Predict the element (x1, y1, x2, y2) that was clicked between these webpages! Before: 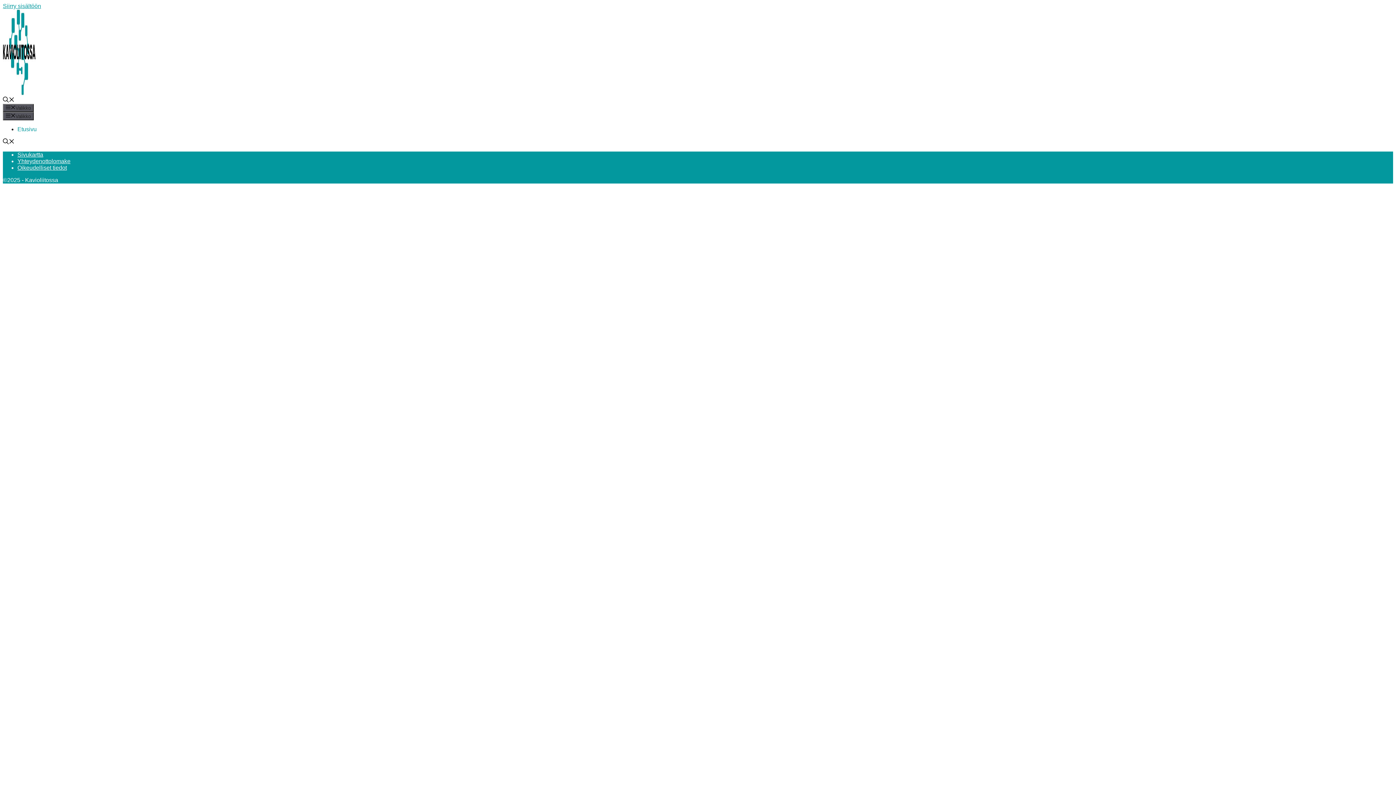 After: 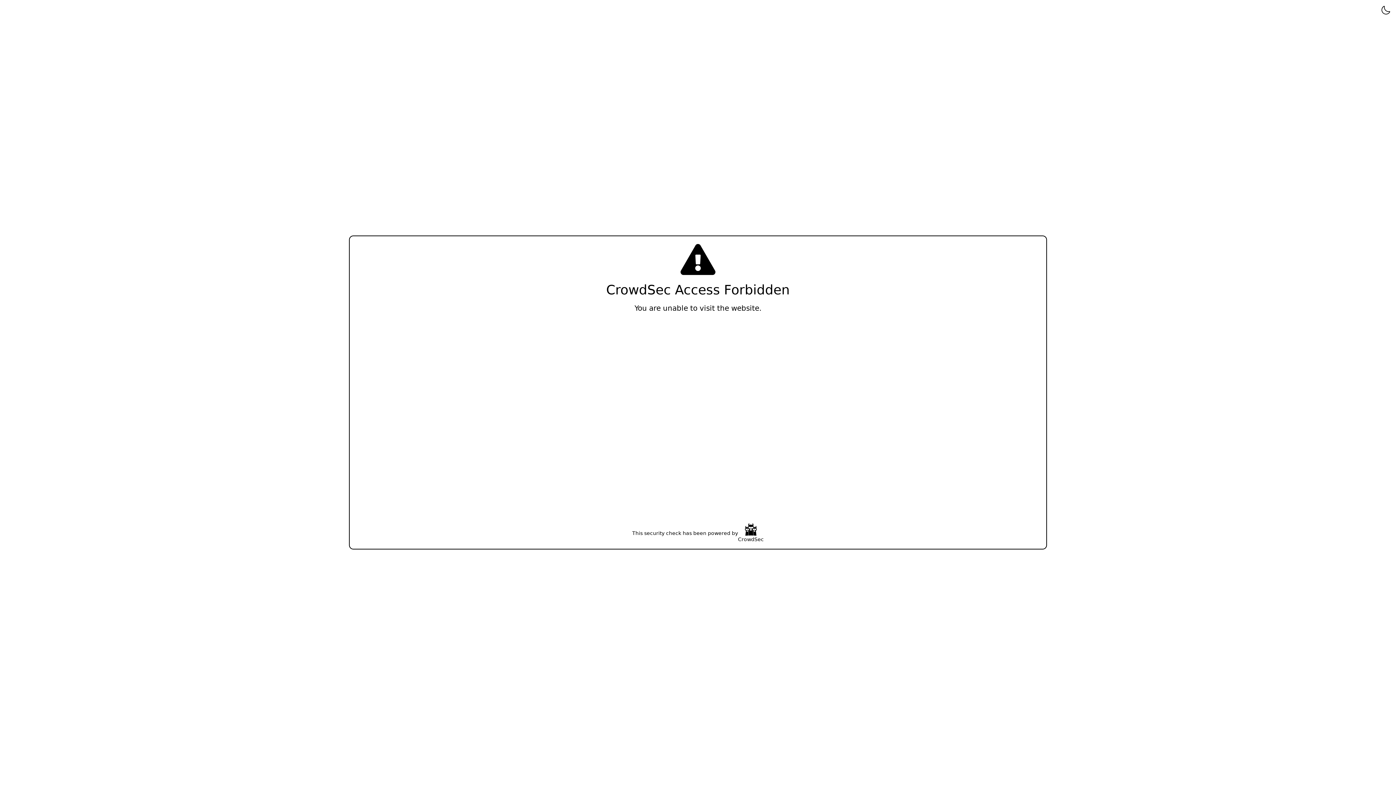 Action: label: Yhteydenottolomake bbox: (17, 158, 70, 164)